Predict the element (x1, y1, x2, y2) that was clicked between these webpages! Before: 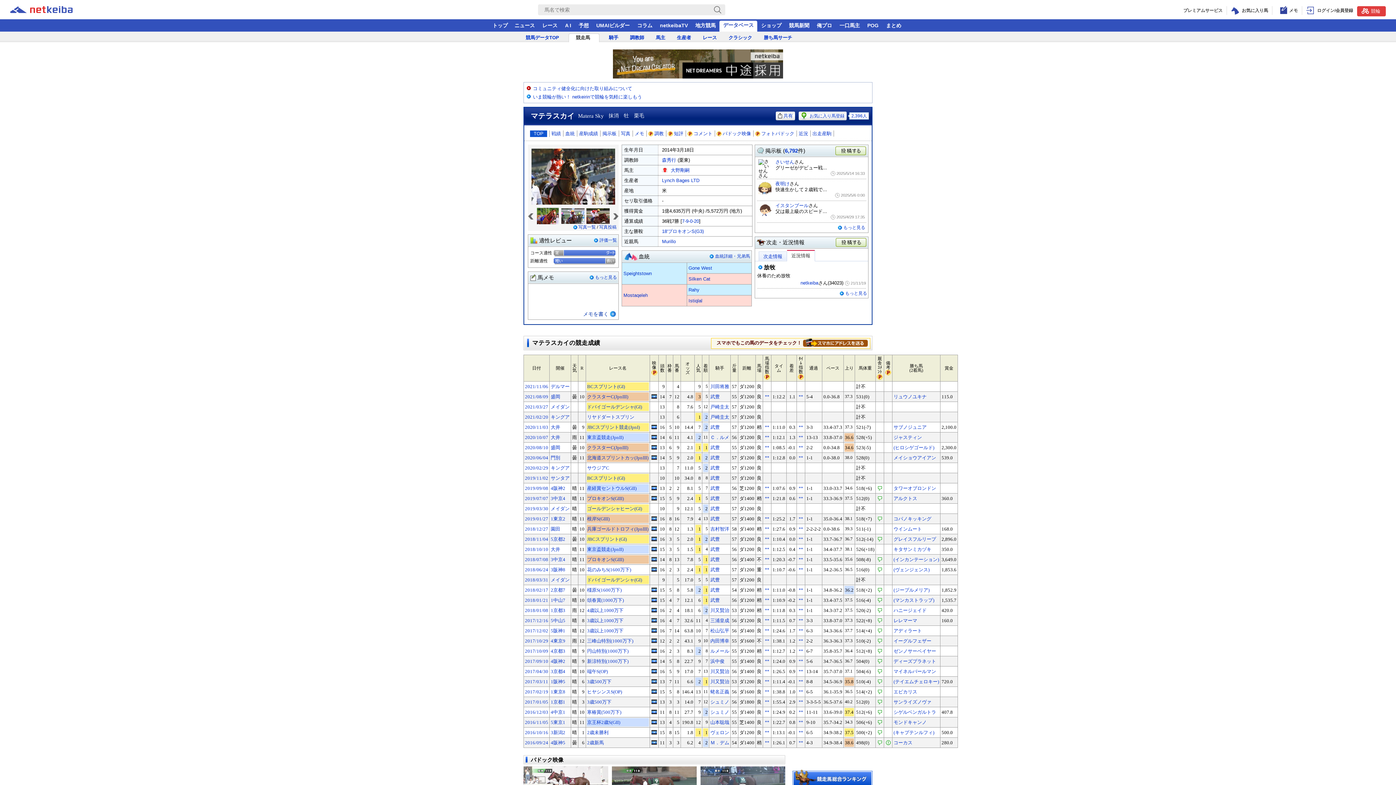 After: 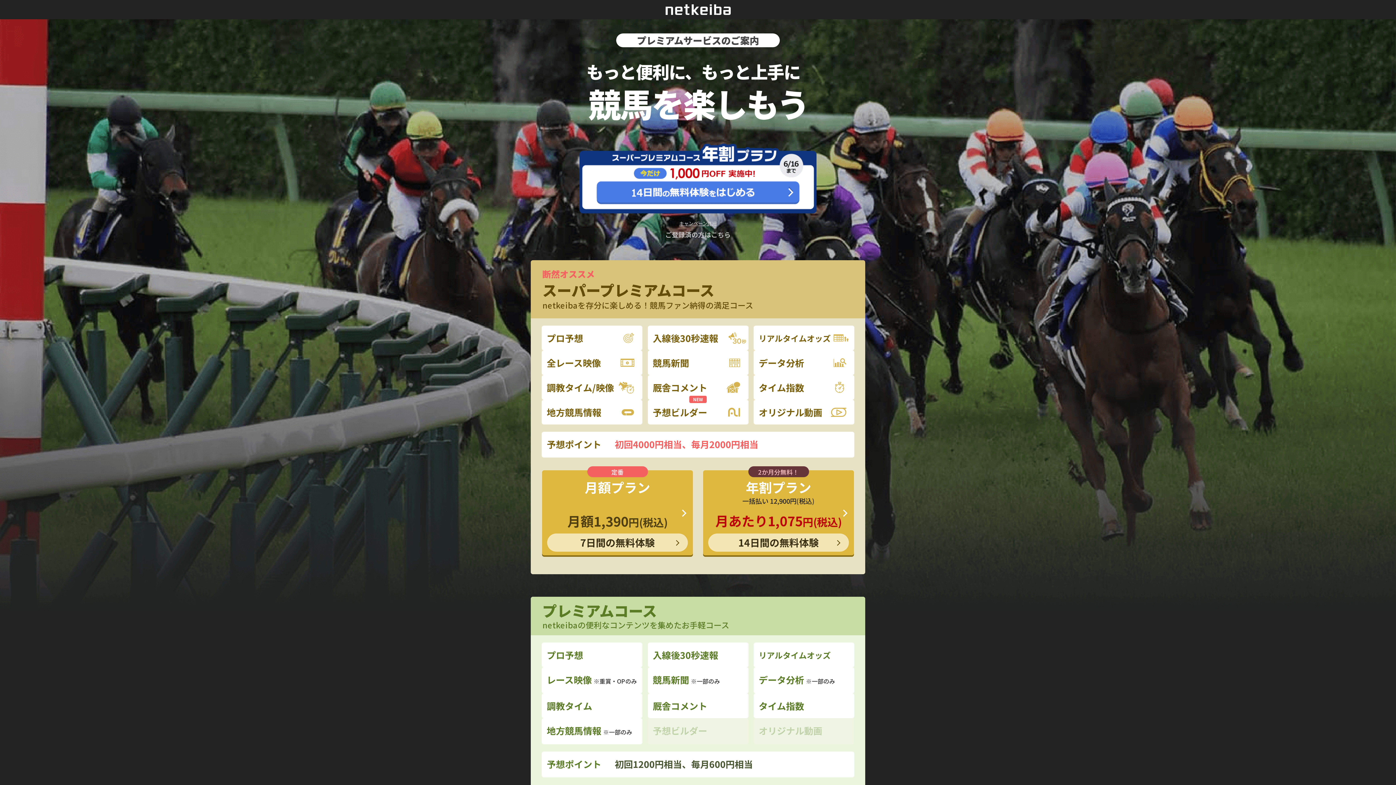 Action: bbox: (877, 649, 882, 653)